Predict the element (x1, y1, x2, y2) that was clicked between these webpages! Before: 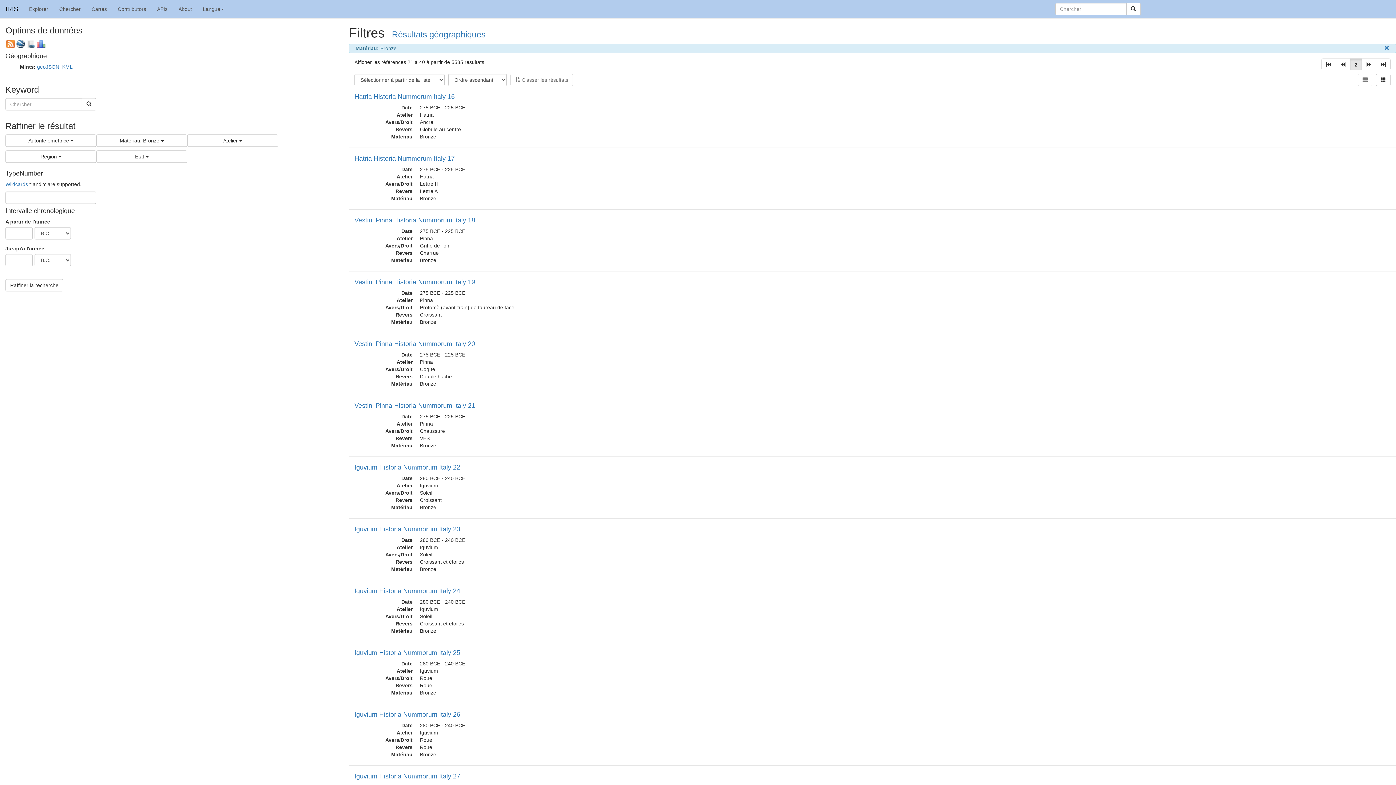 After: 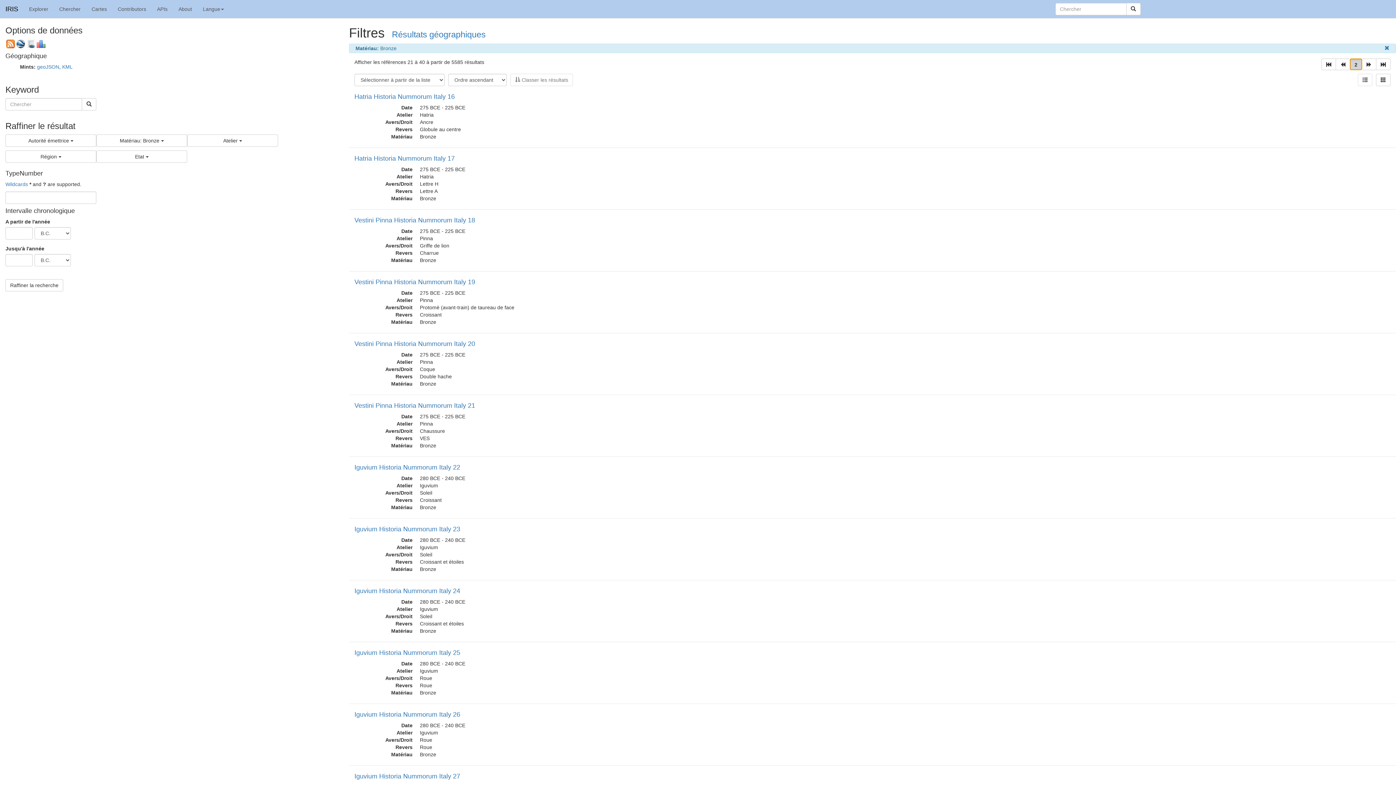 Action: bbox: (1350, 58, 1362, 70) label: 2